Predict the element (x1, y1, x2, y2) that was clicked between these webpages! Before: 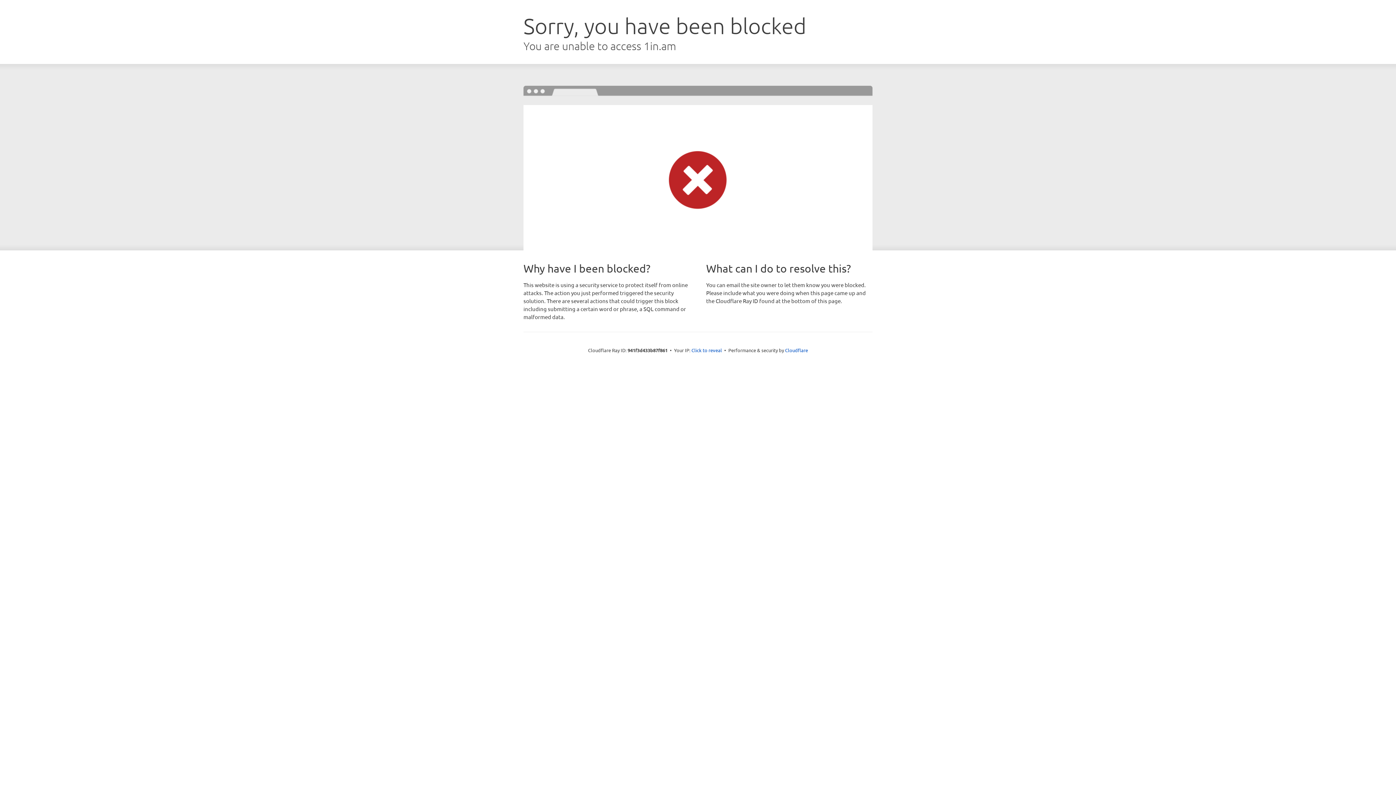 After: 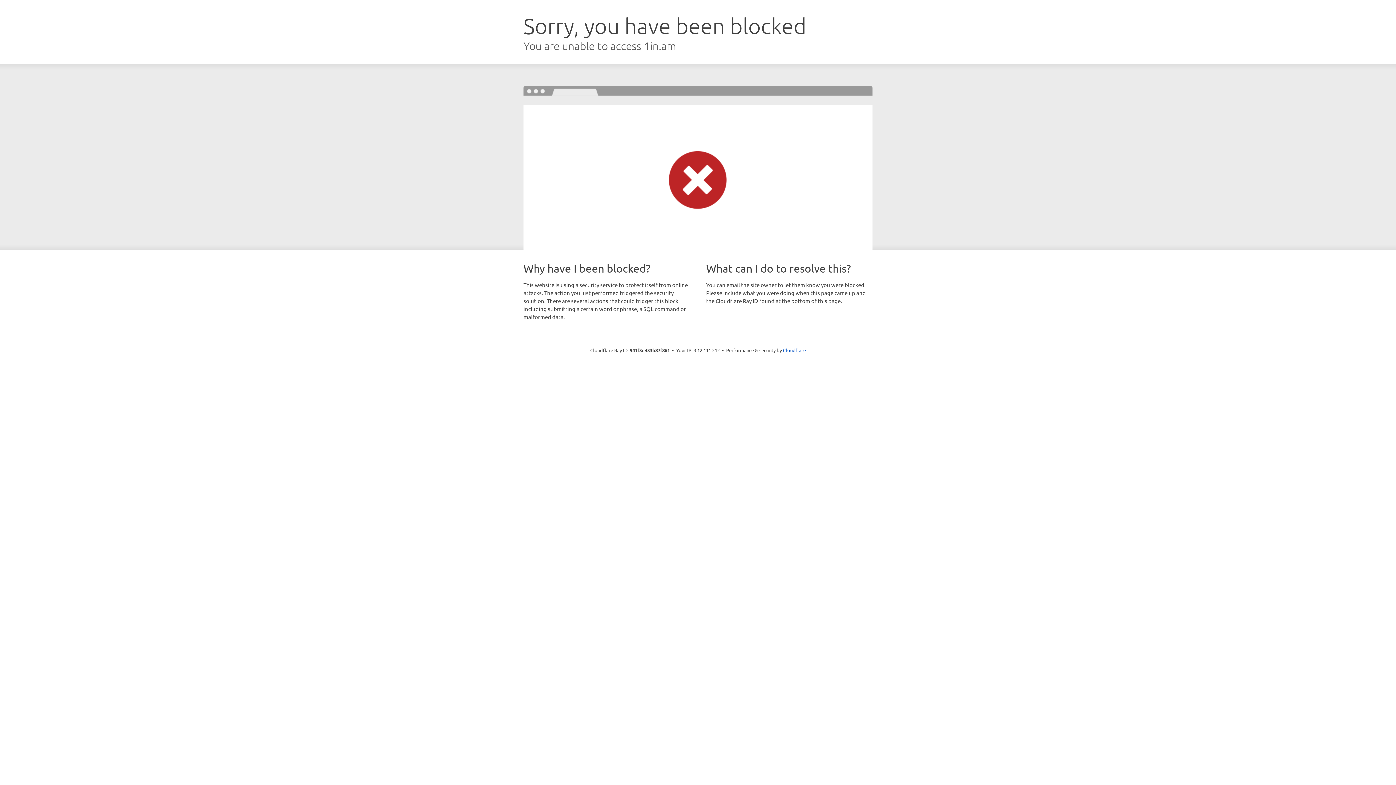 Action: bbox: (691, 346, 722, 353) label: Click to reveal